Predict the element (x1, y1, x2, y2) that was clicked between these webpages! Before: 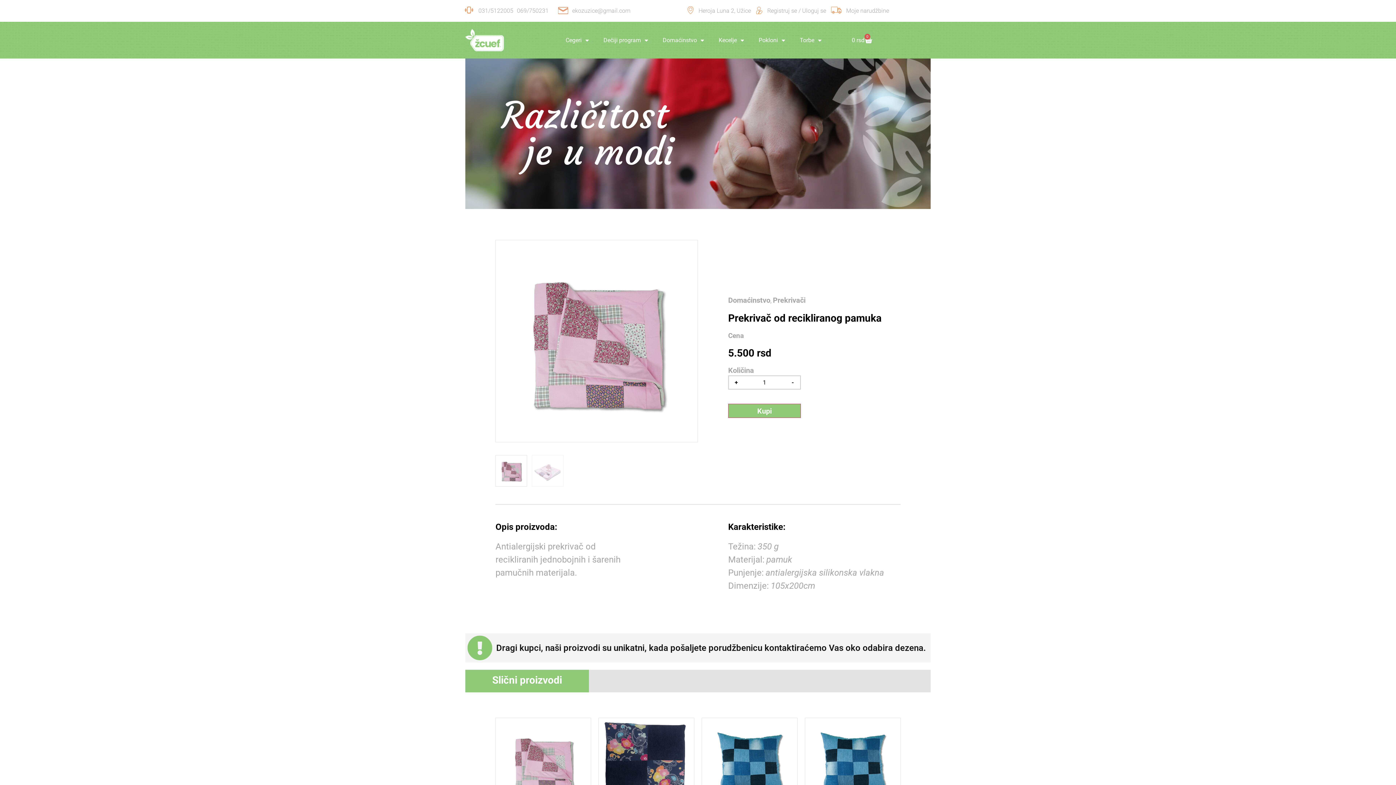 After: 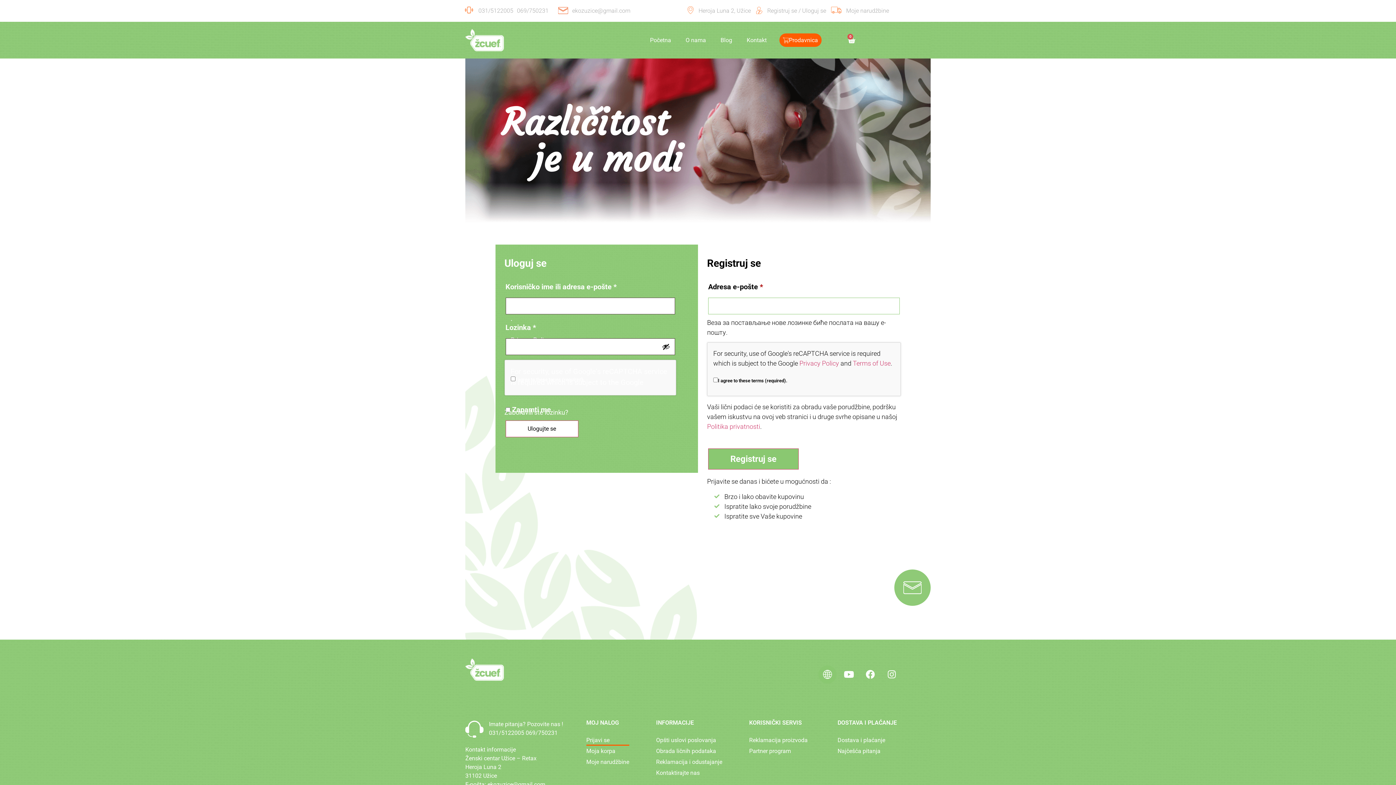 Action: bbox: (762, 6, 831, 15) label: Registruj se / Uloguj se